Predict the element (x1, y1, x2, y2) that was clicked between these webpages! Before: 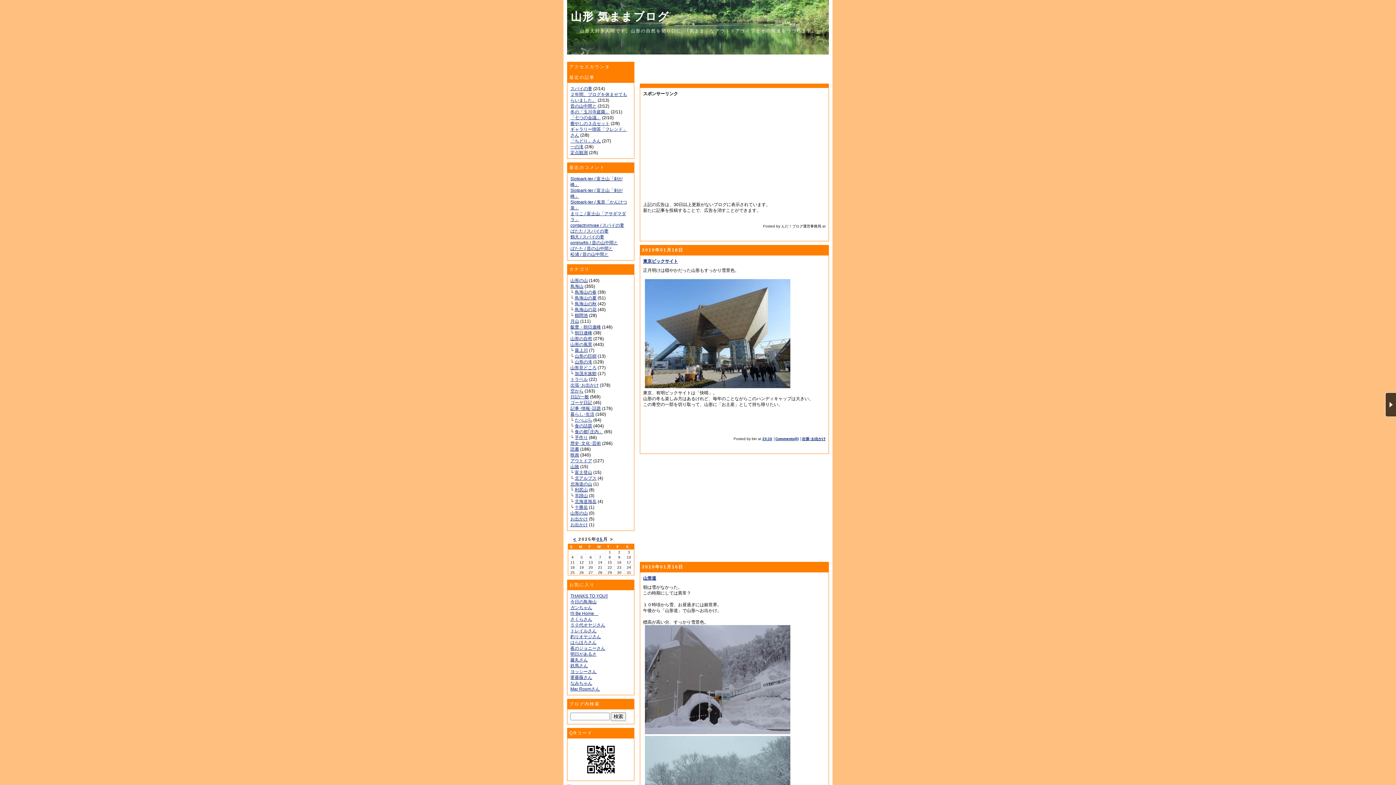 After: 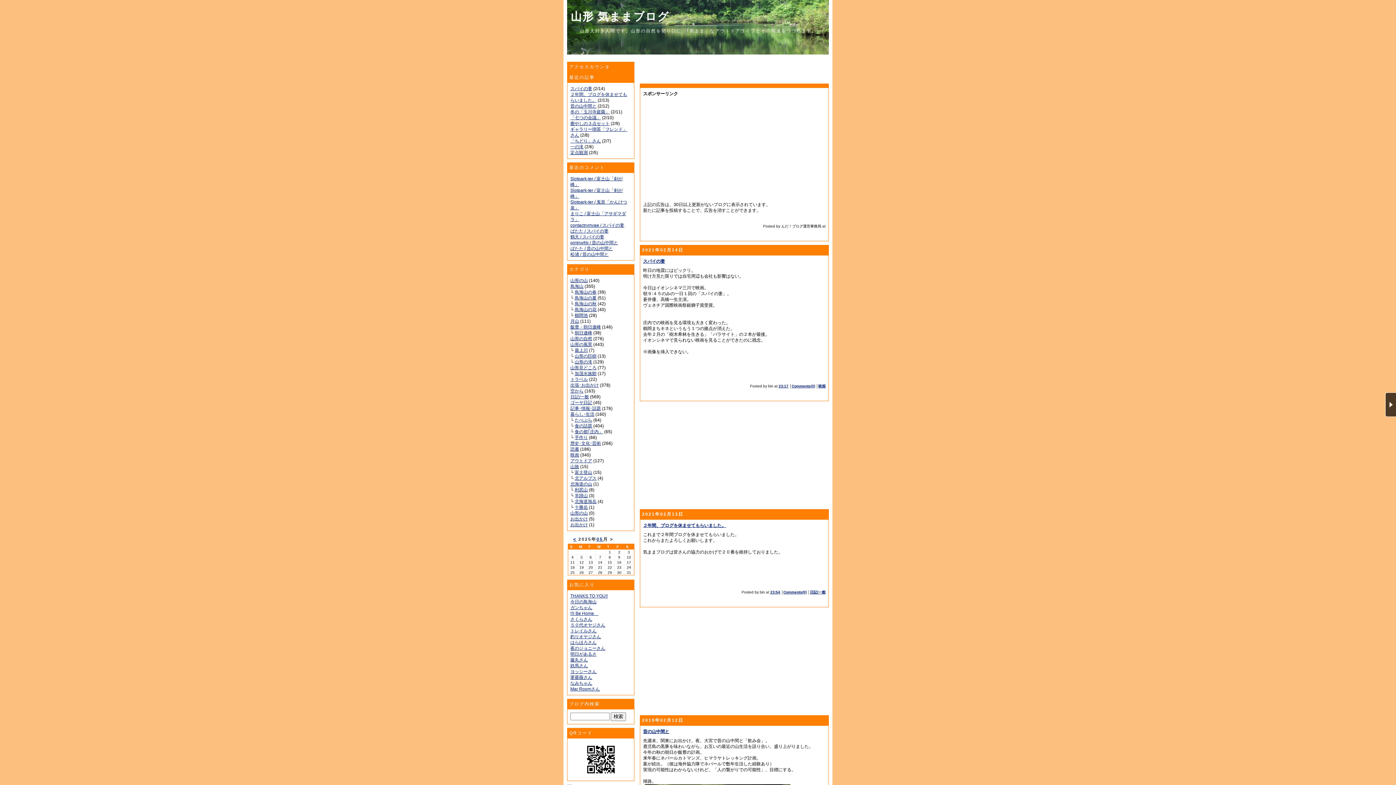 Action: label: 山形 気ままブログ bbox: (570, 10, 669, 22)